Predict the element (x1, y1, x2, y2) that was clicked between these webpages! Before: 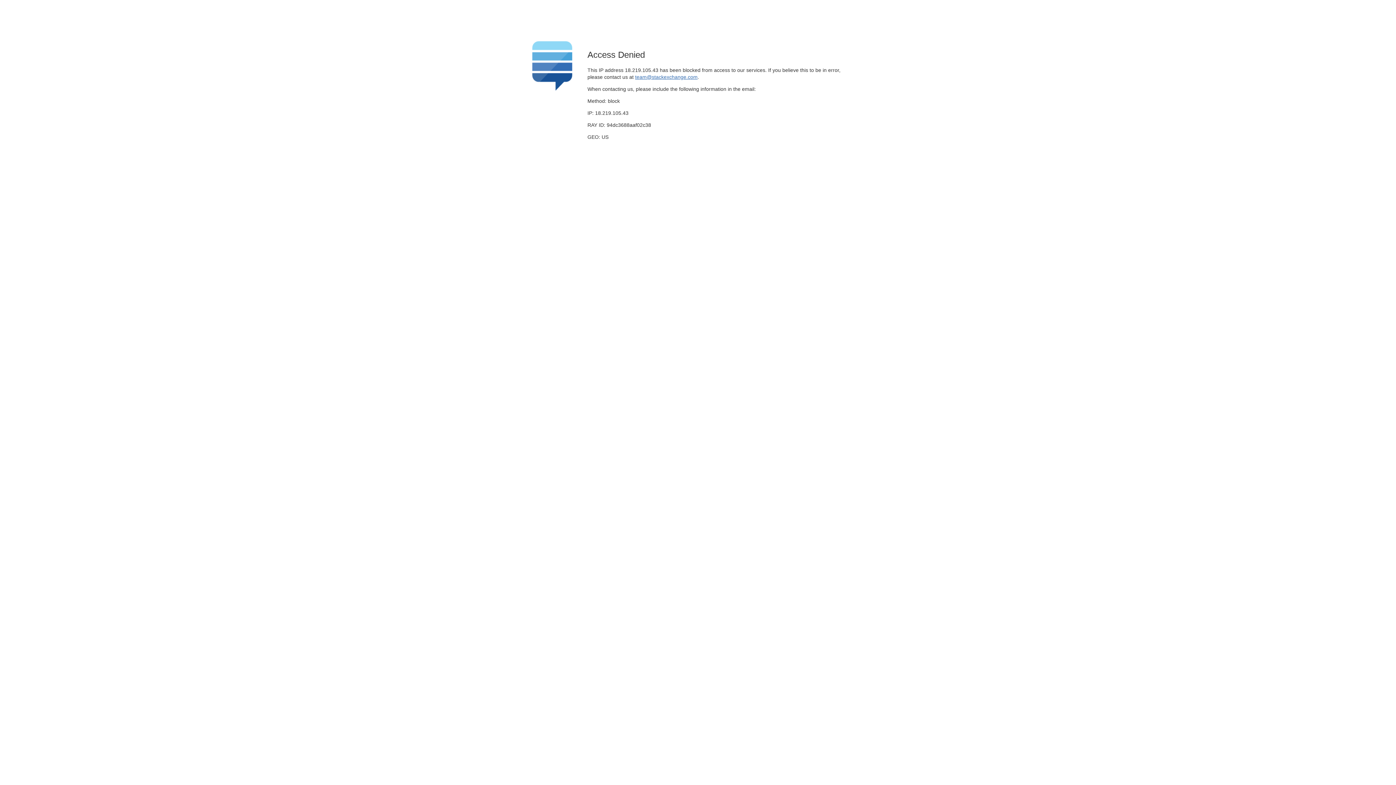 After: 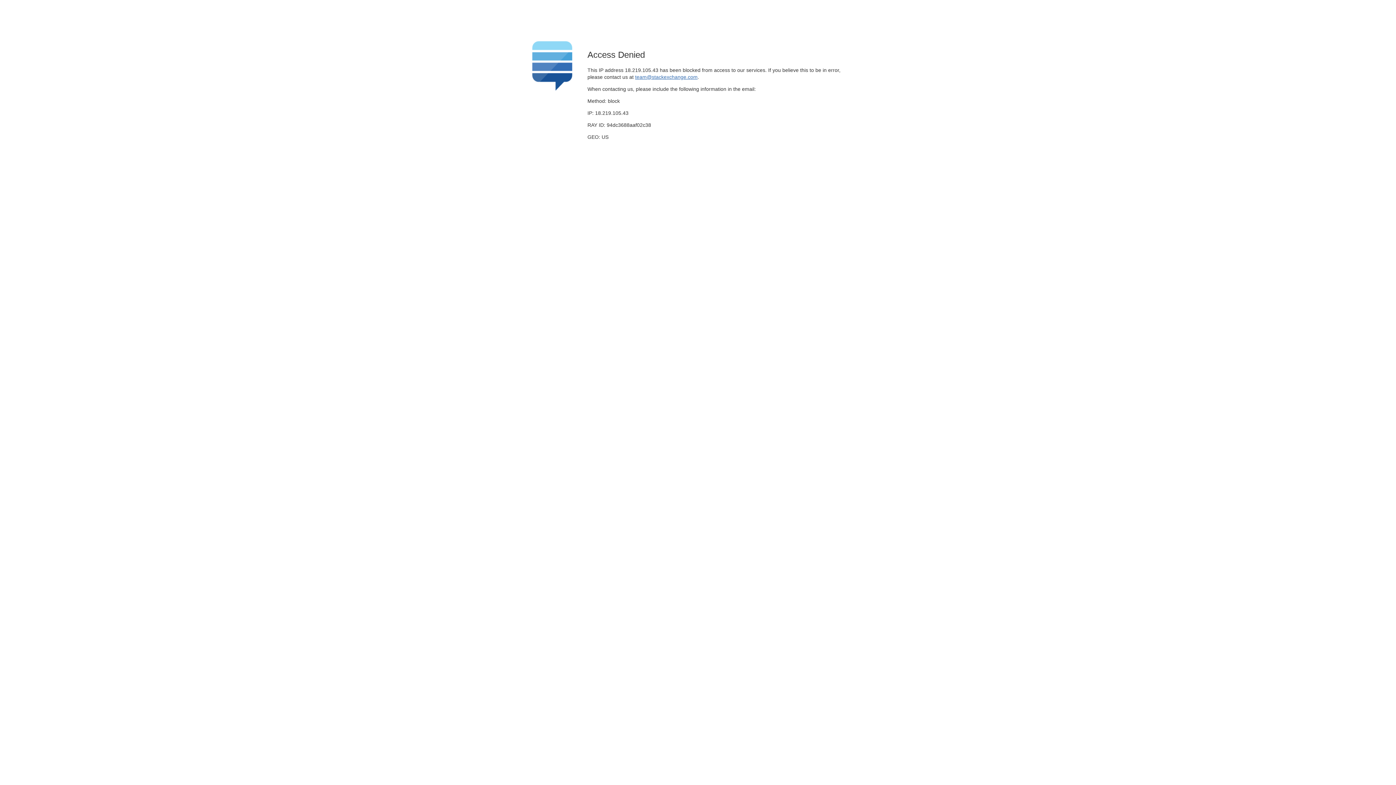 Action: label: team@stackexchange.com bbox: (635, 74, 697, 79)